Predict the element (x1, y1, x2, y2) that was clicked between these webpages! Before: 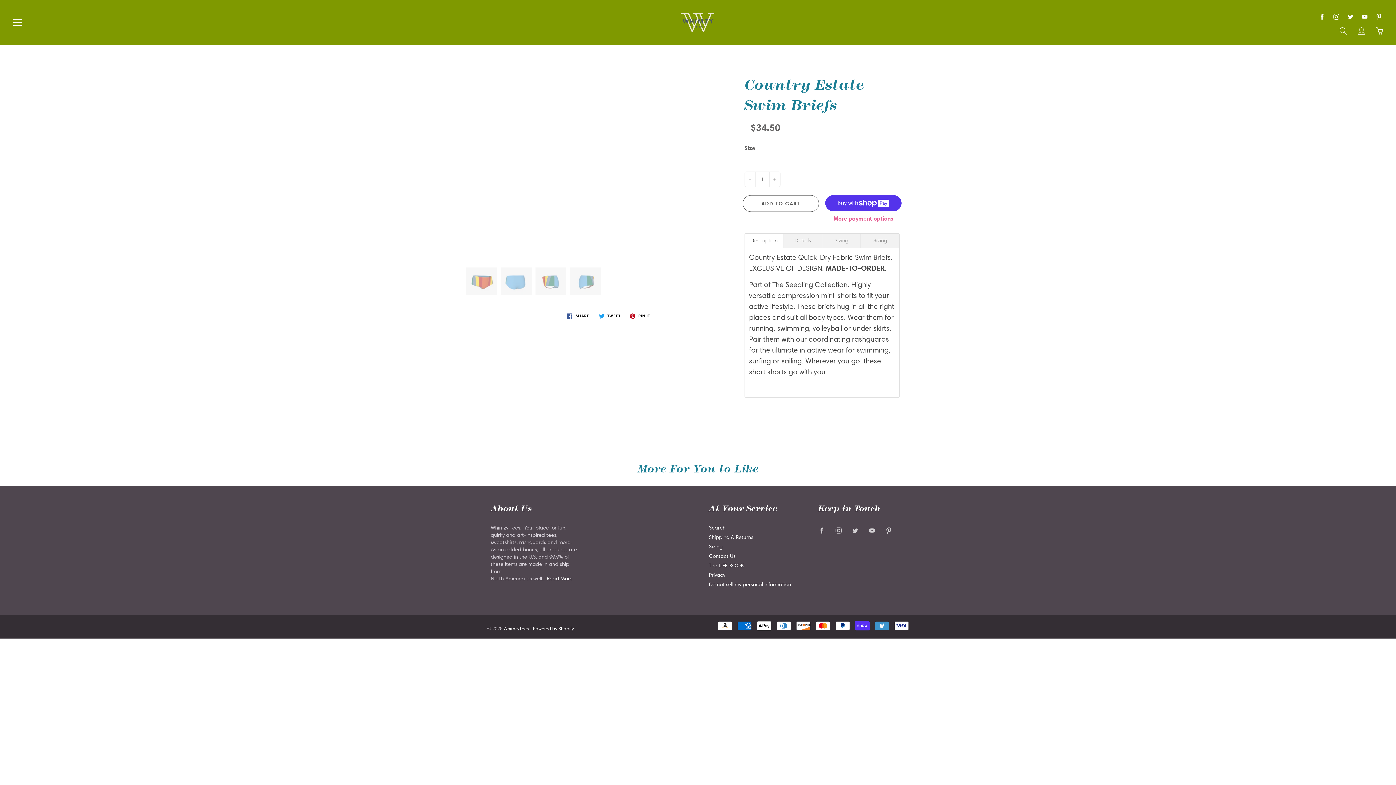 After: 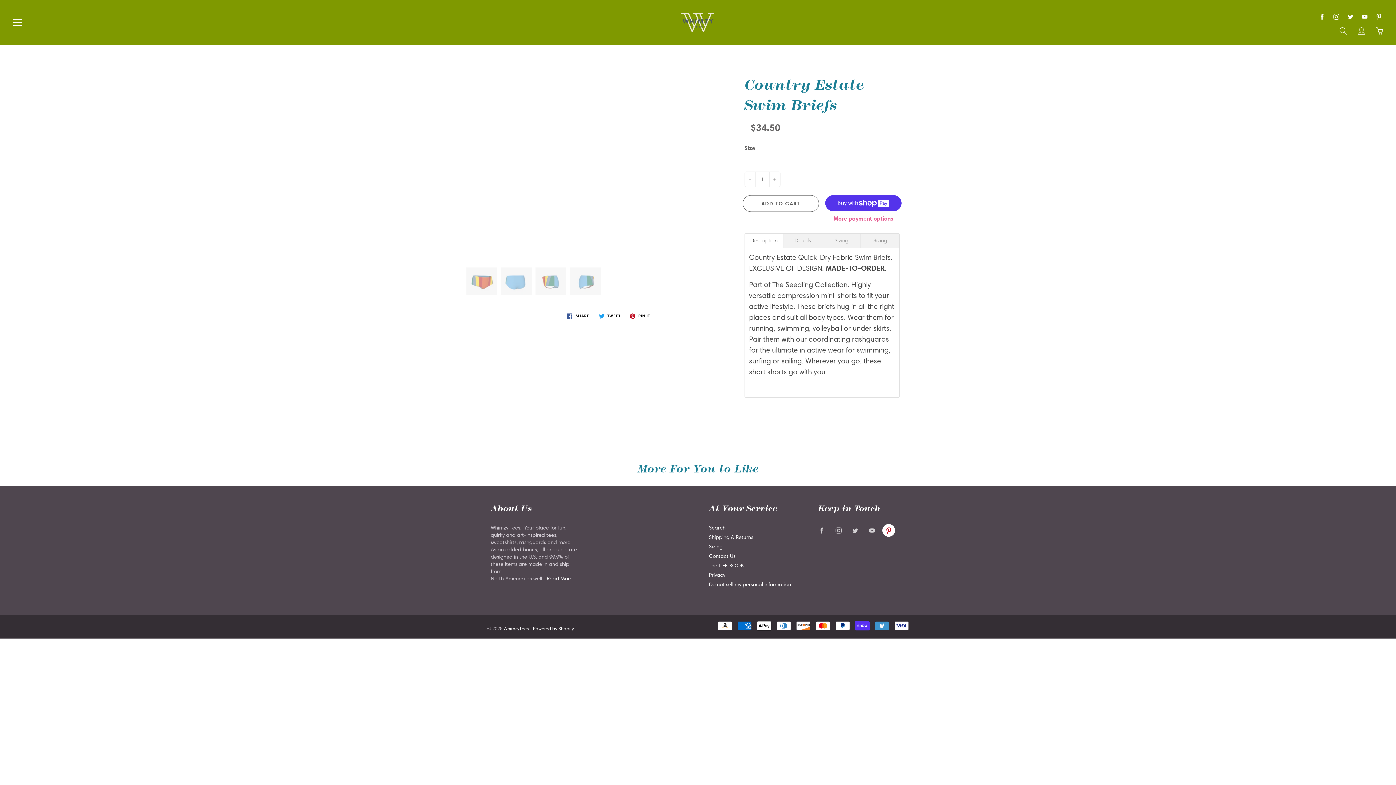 Action: bbox: (882, 524, 895, 537)